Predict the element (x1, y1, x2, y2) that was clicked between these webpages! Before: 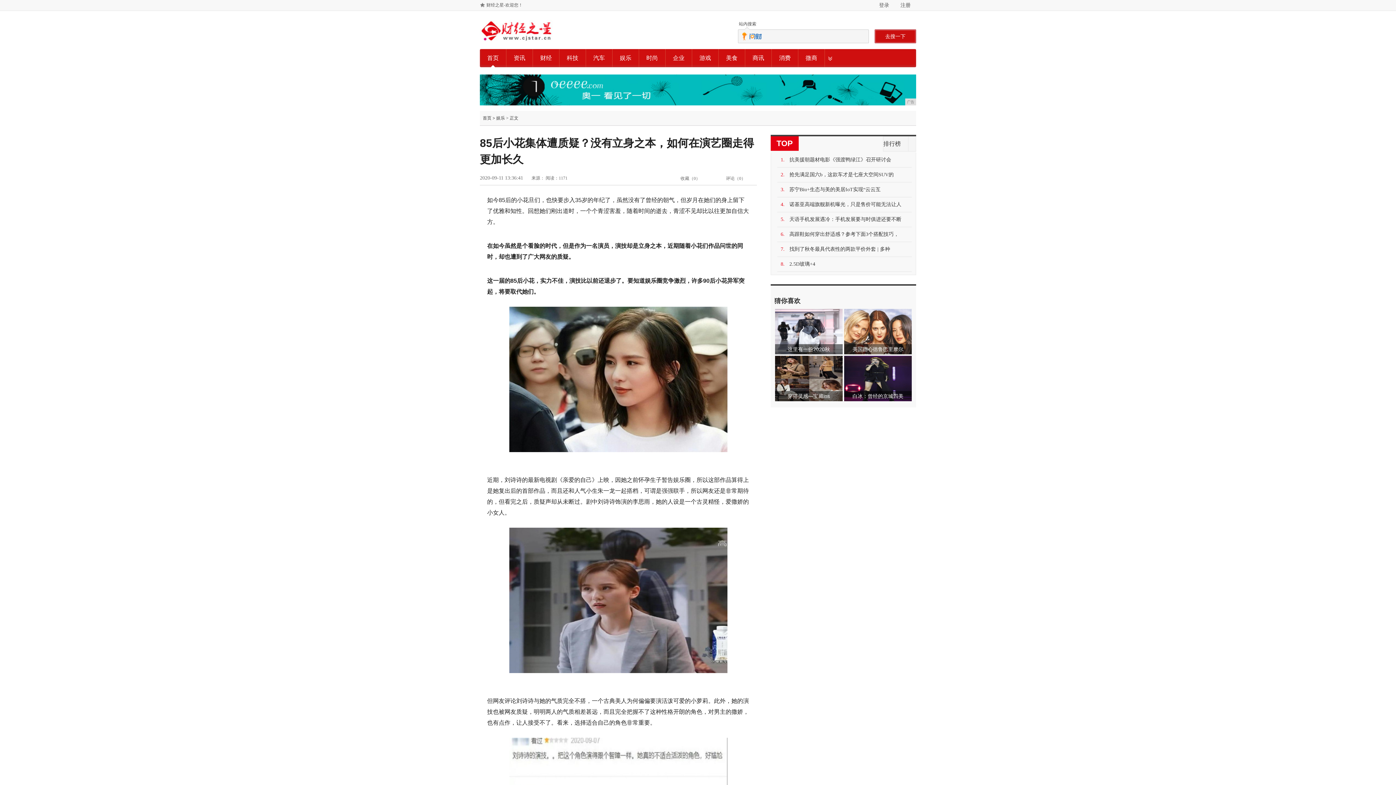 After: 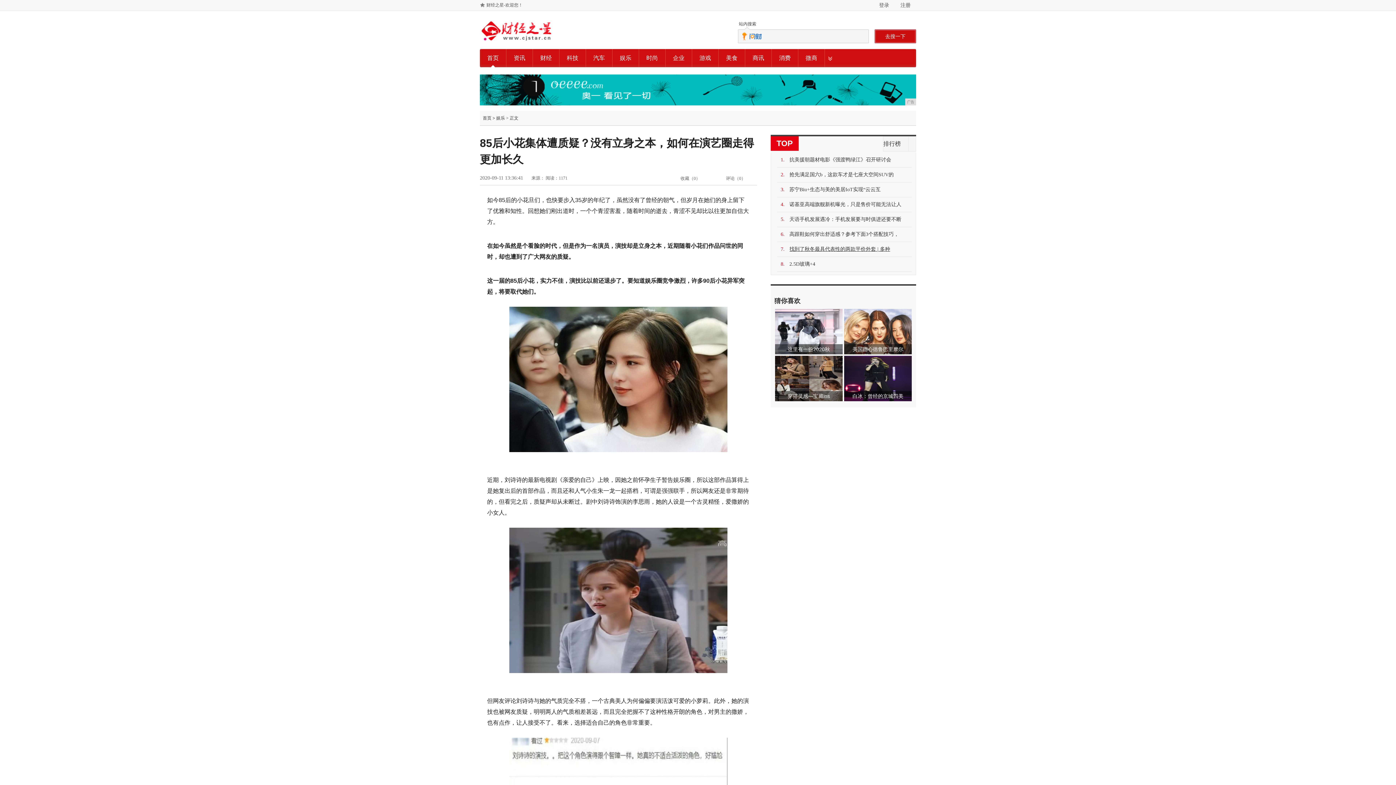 Action: label: 找到了秋冬最具代表性的两款平价外套 | 多种 bbox: (789, 242, 911, 256)